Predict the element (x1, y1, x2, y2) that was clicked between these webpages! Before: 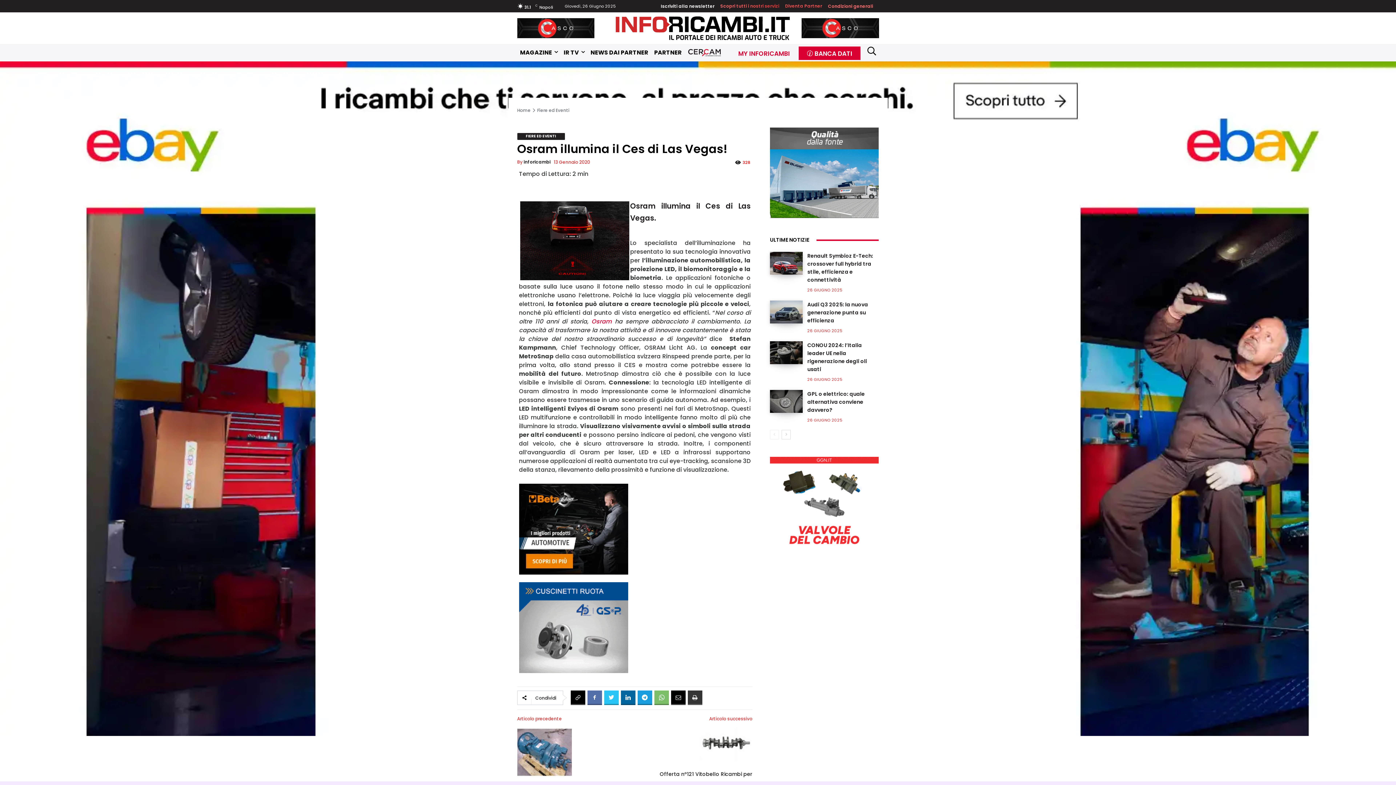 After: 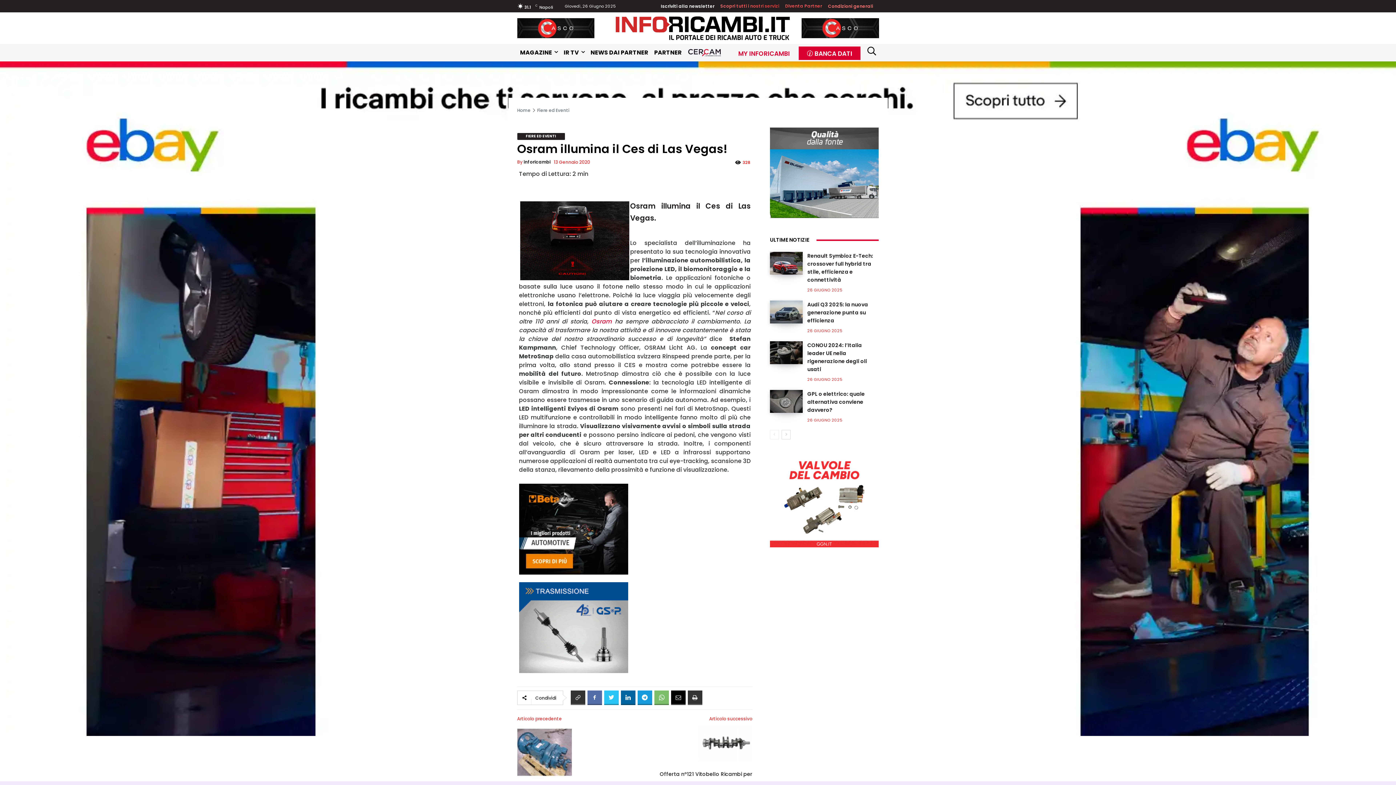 Action: bbox: (570, 690, 585, 705)